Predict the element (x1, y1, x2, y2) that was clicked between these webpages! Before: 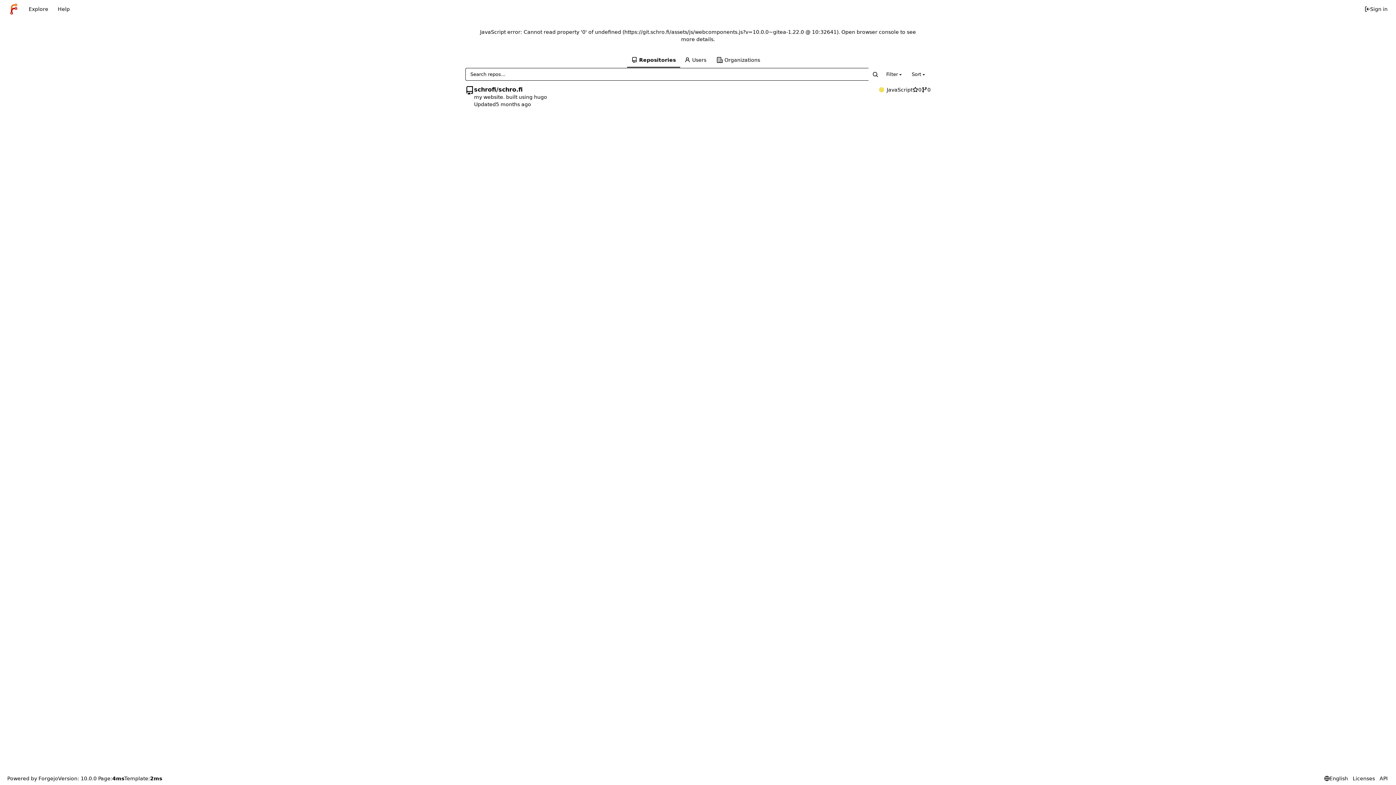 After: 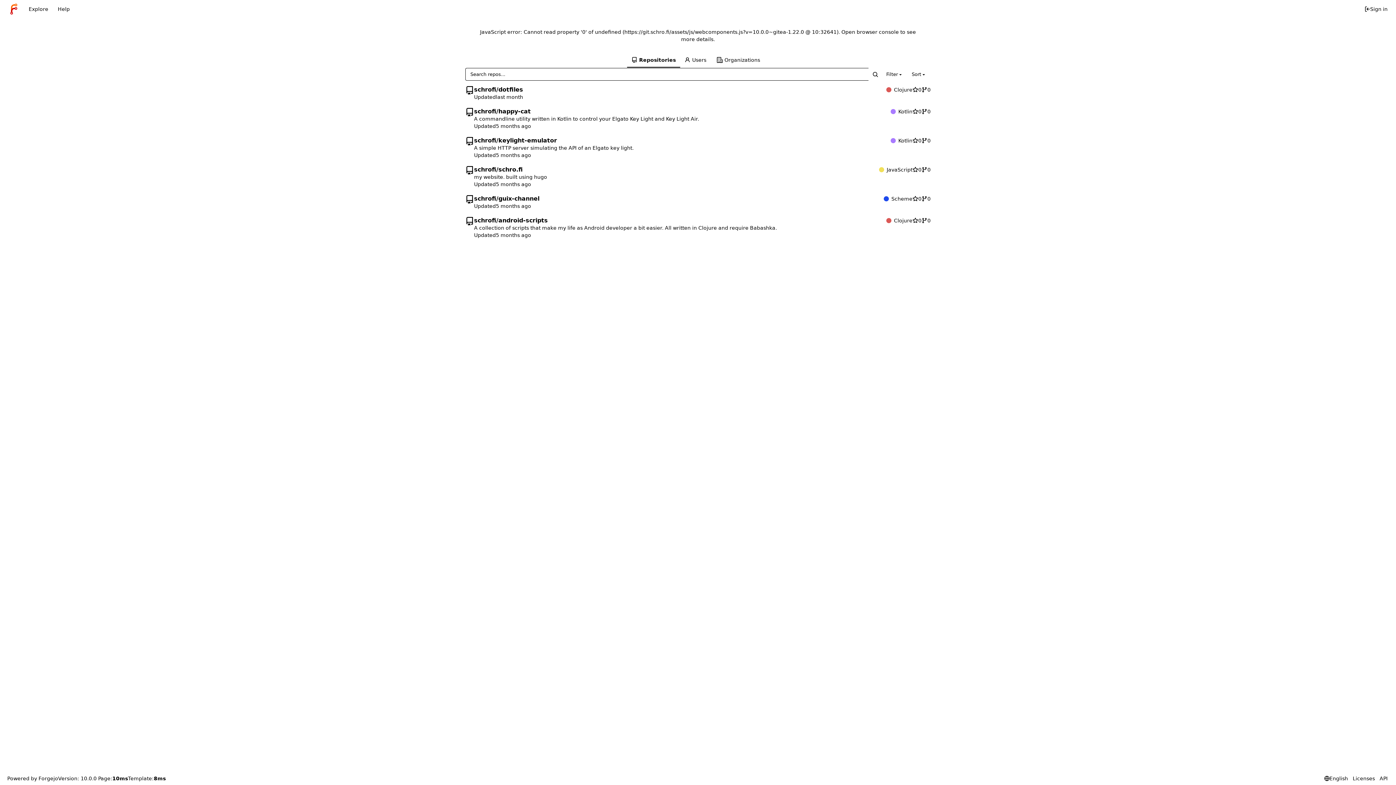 Action: bbox: (627, 53, 680, 67) label: Repositories